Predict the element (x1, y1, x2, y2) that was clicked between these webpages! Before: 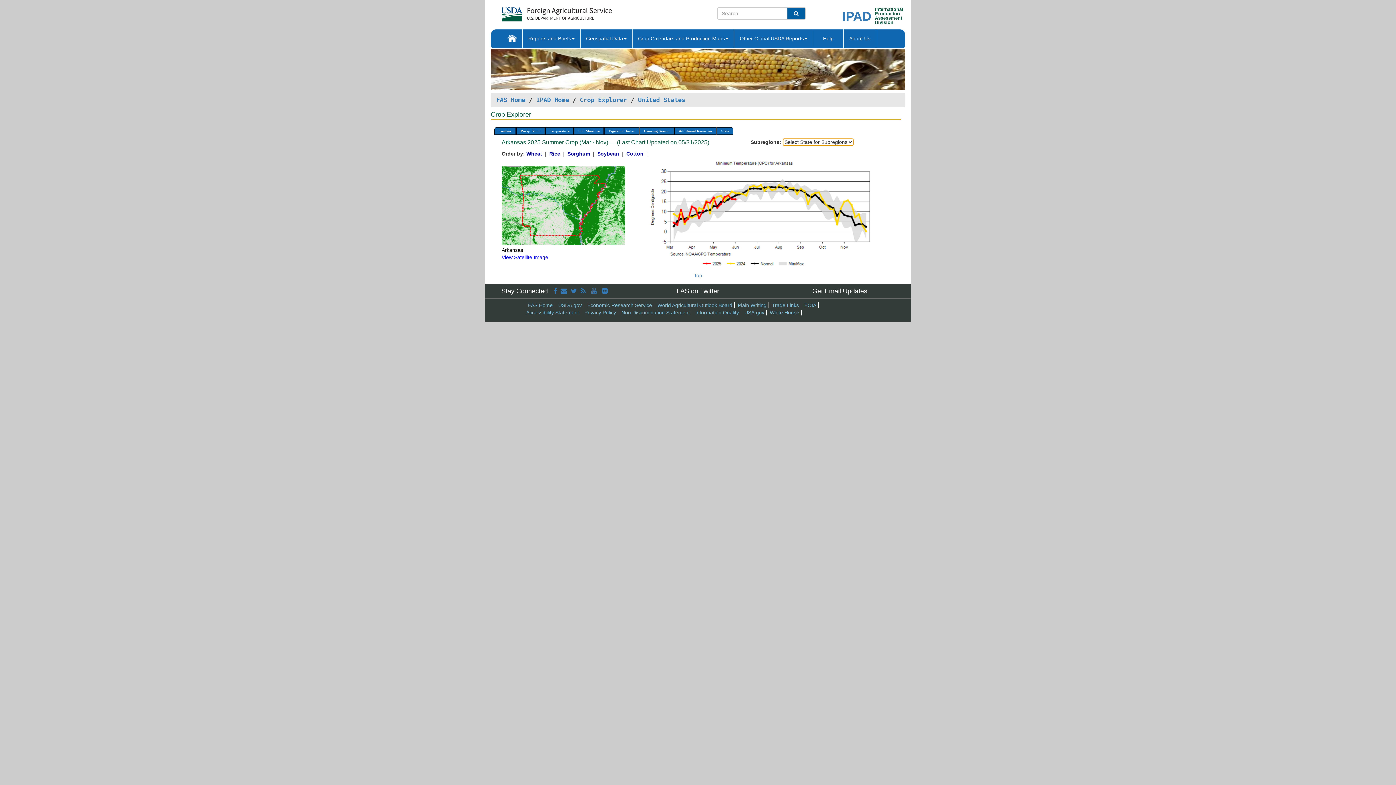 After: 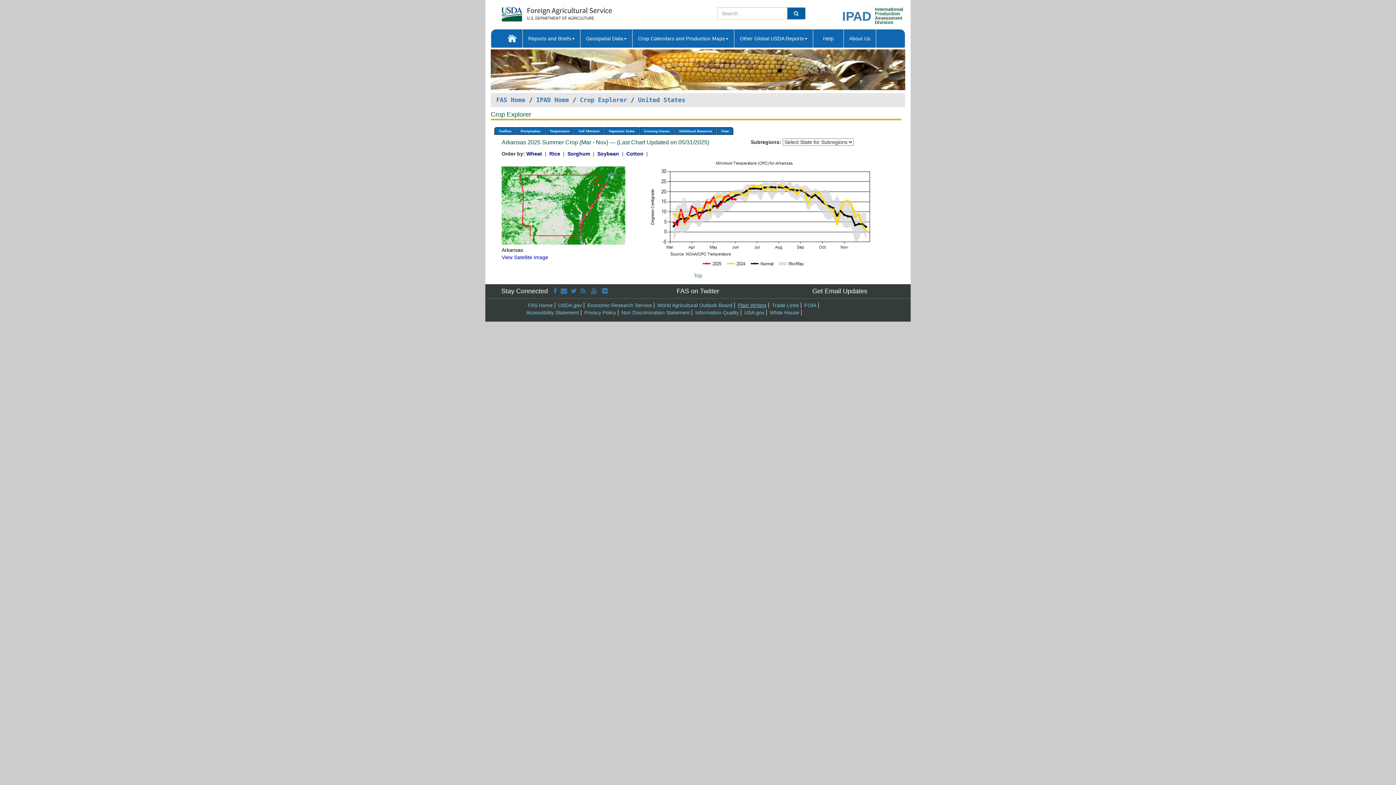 Action: label: Plain Writing bbox: (738, 302, 766, 308)